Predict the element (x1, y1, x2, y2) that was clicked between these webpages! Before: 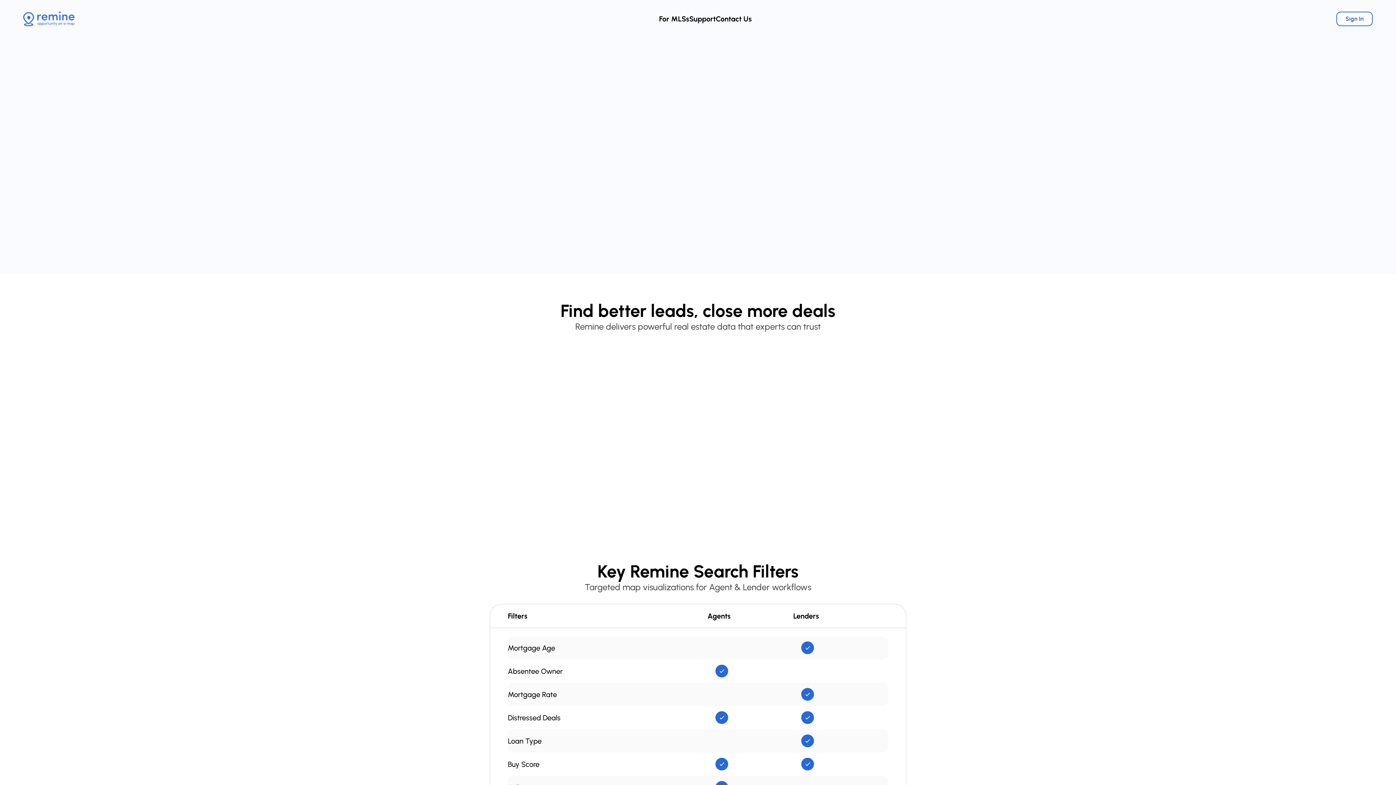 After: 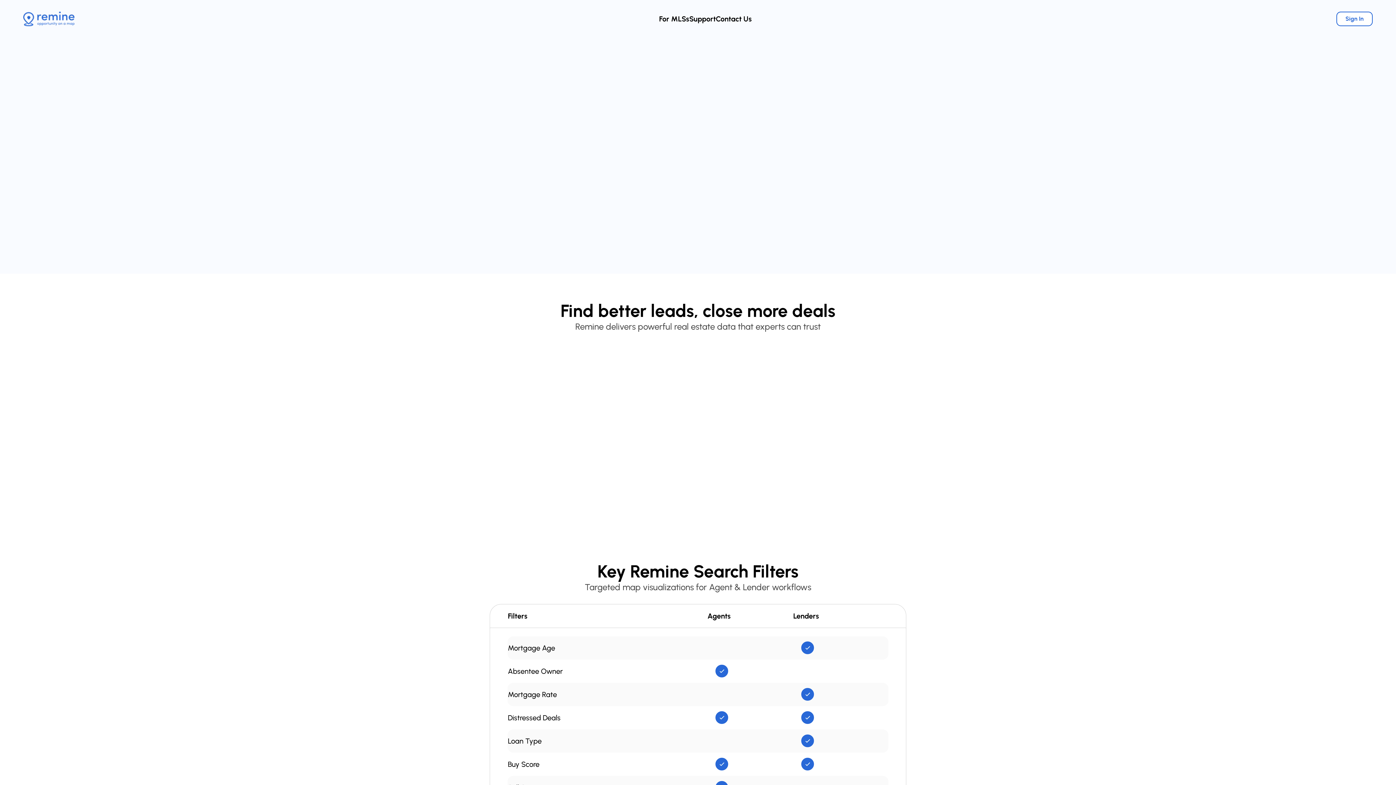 Action: label: Sign Up bbox: (447, 157, 485, 170)